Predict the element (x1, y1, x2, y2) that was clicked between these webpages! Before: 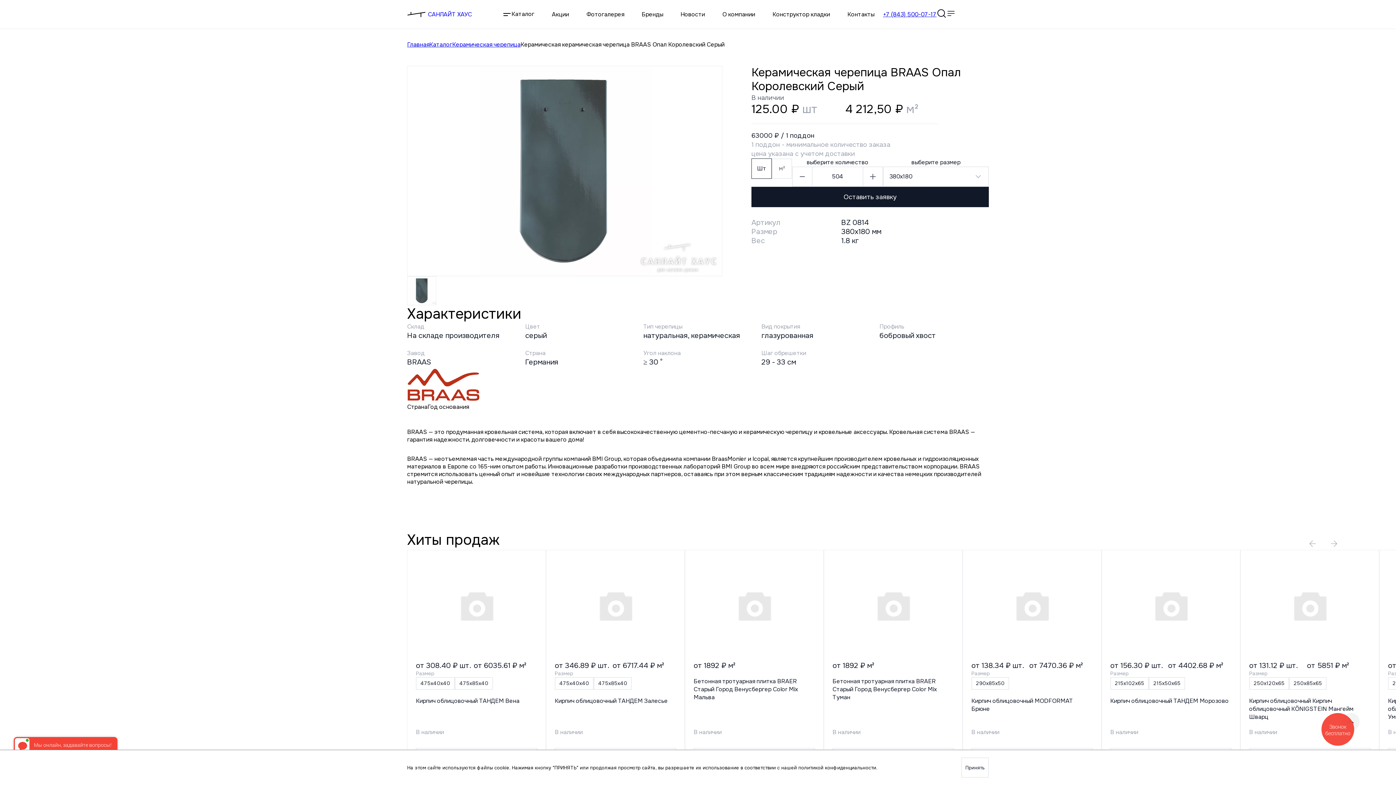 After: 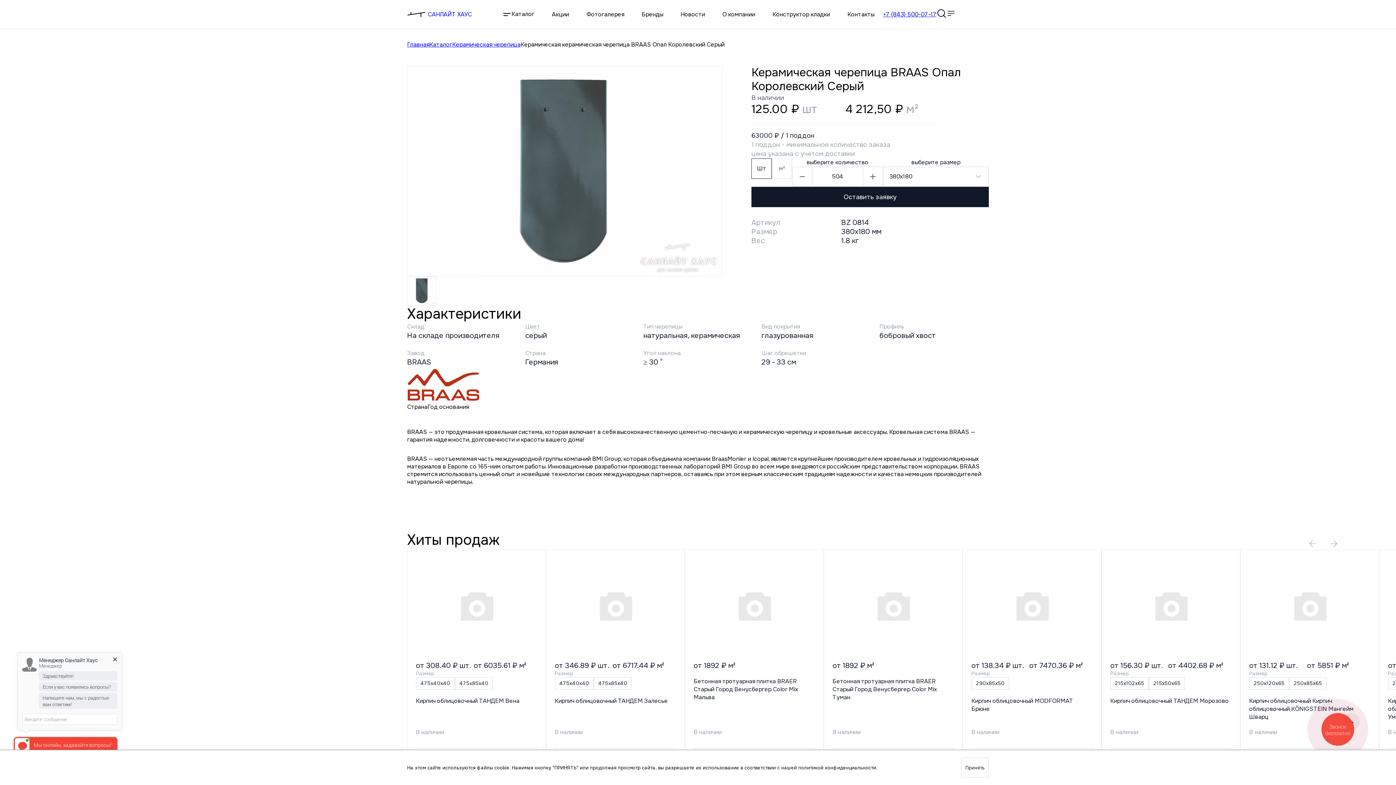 Action: bbox: (883, 10, 936, 18) label: +7 (843) 500-07-17